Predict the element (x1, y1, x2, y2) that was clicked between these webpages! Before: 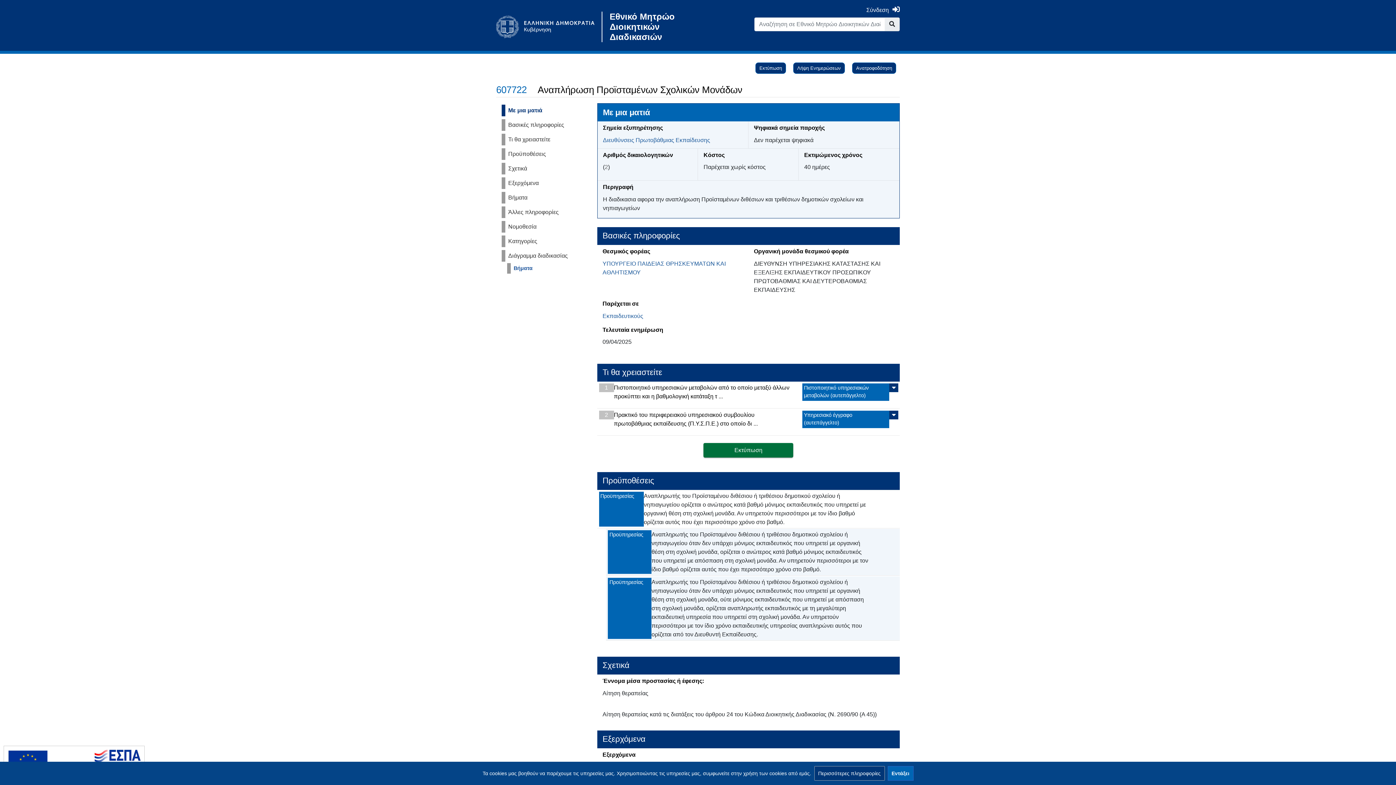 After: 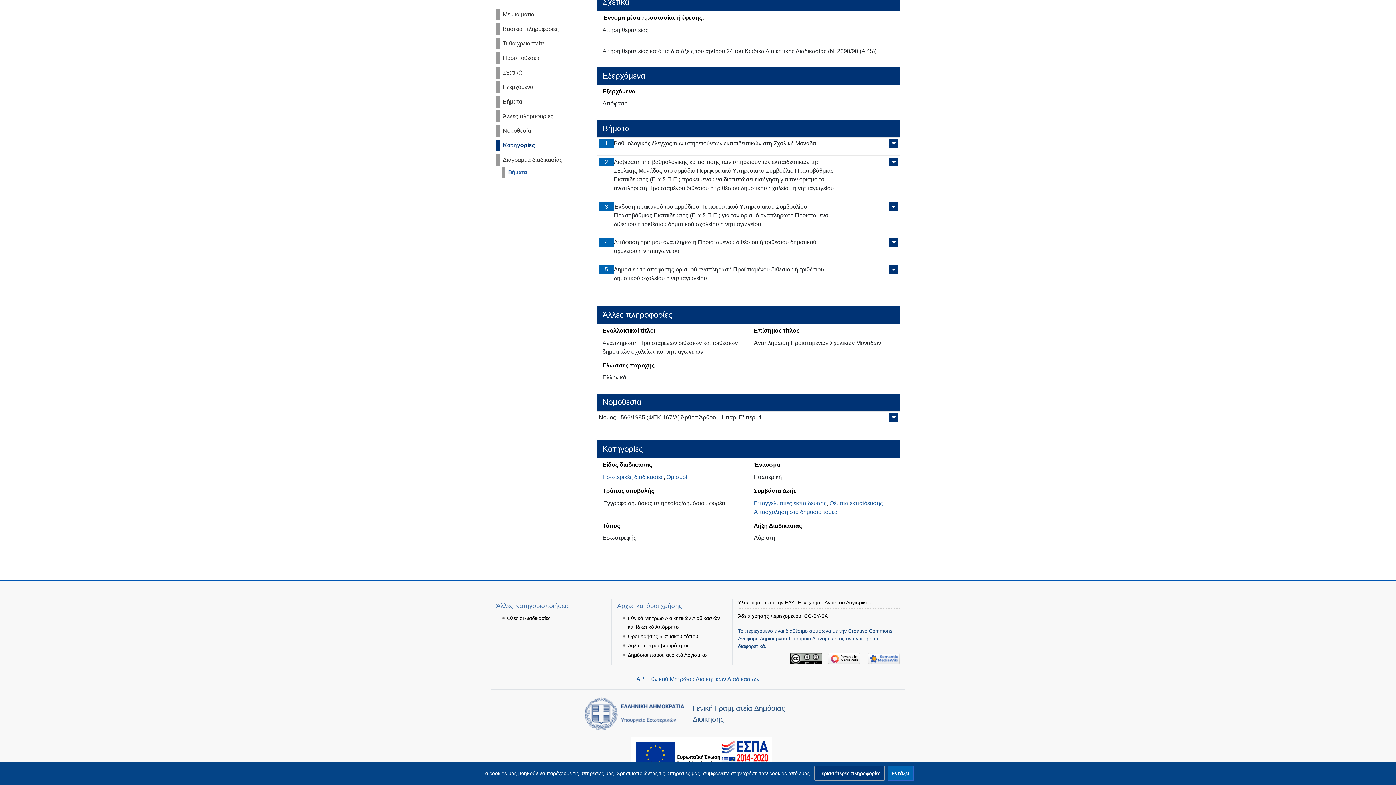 Action: label: Κατηγορίες bbox: (501, 235, 591, 247)